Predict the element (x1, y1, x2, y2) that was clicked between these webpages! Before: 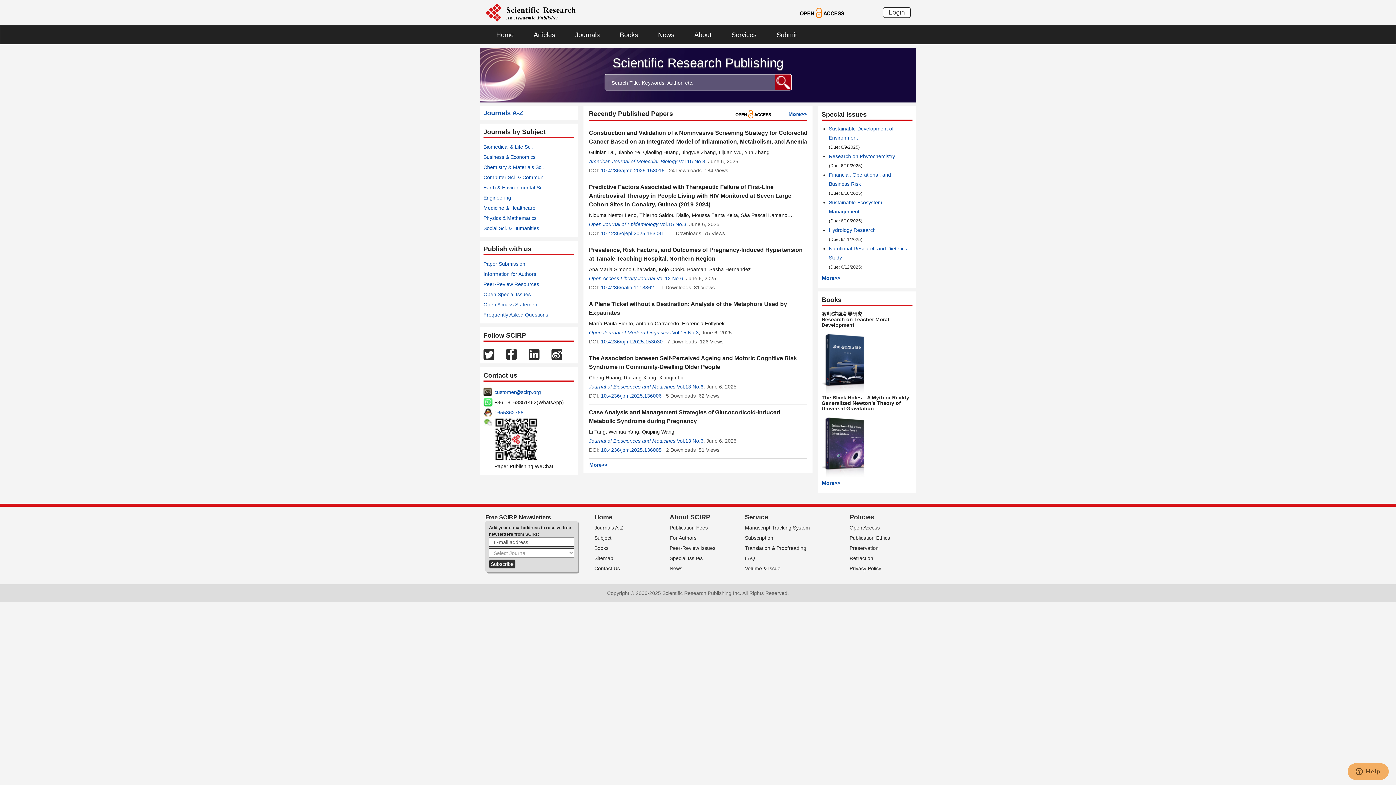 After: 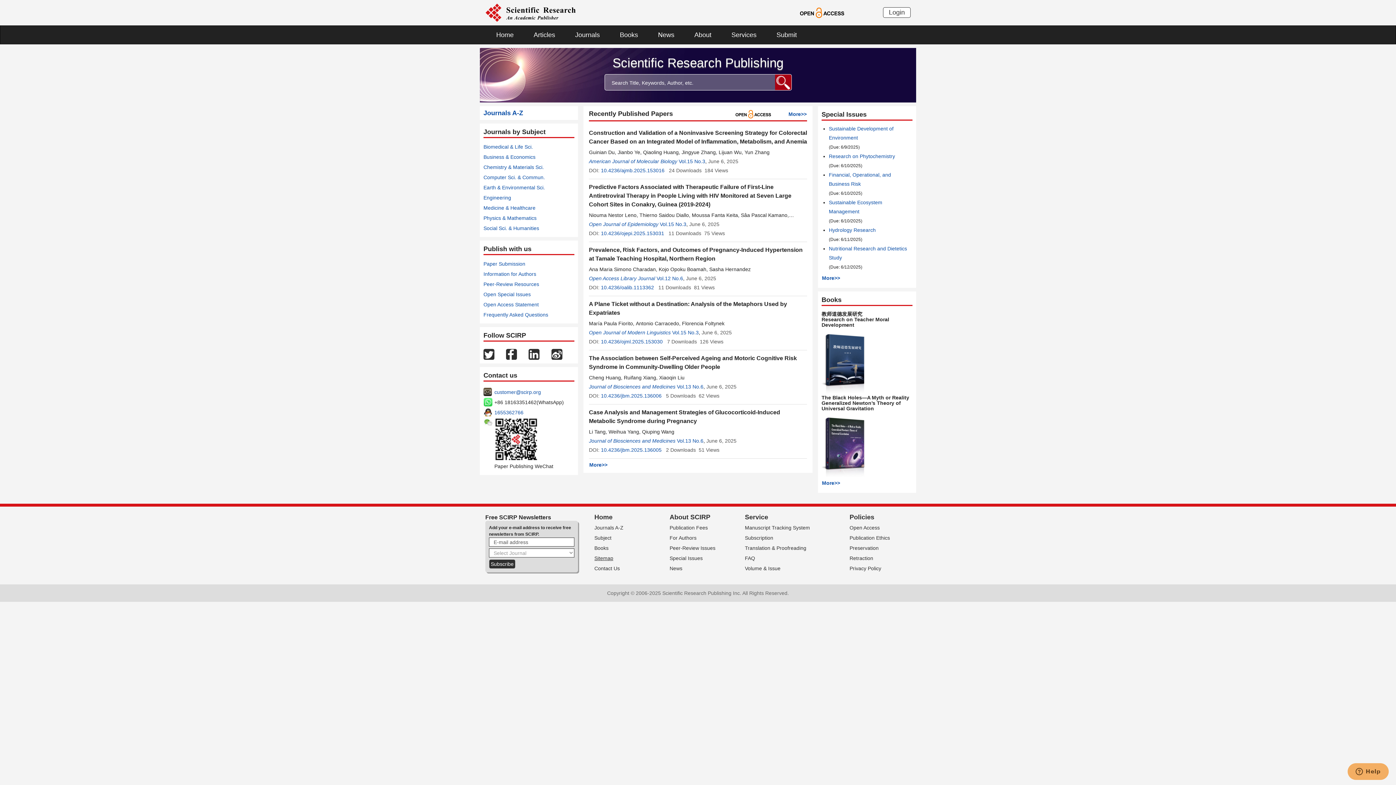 Action: bbox: (594, 555, 613, 561) label: Sitemap